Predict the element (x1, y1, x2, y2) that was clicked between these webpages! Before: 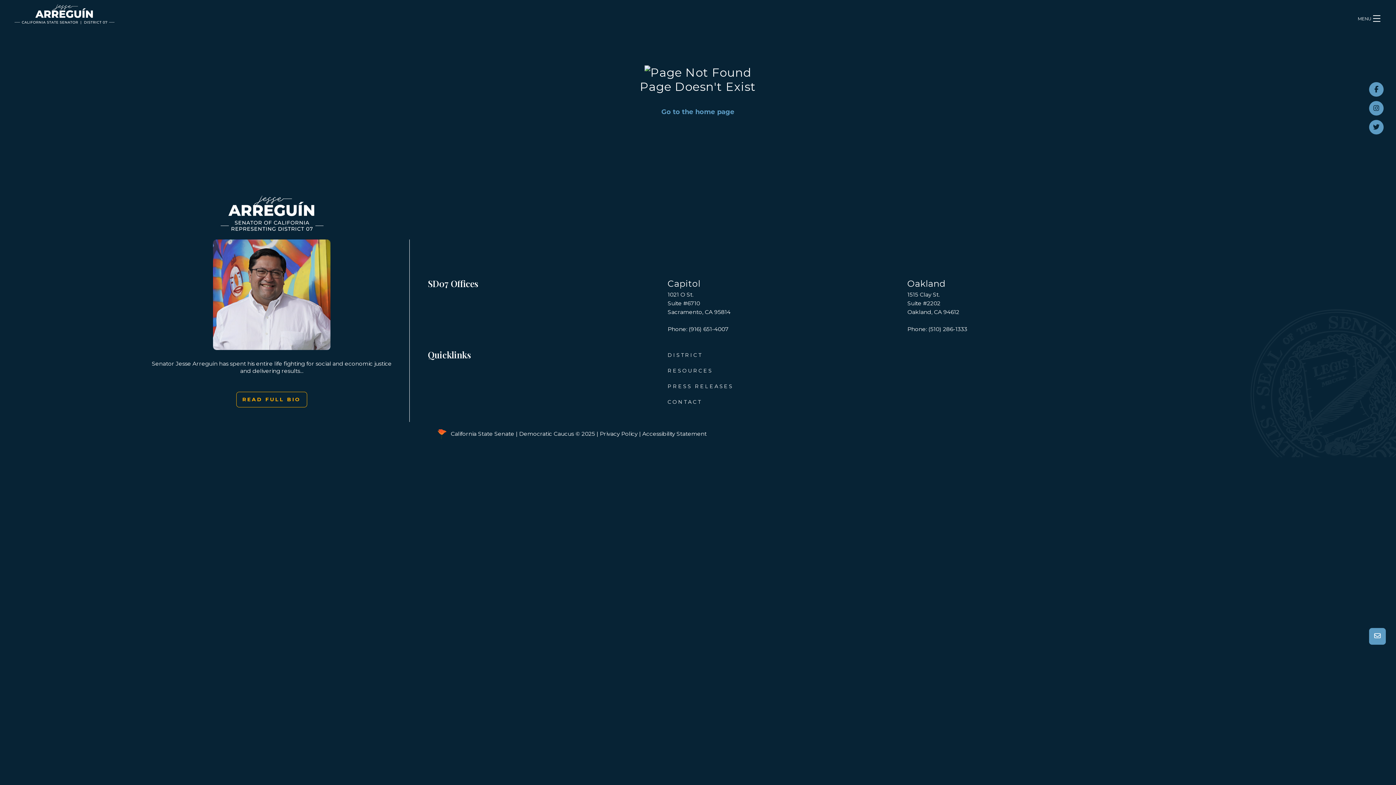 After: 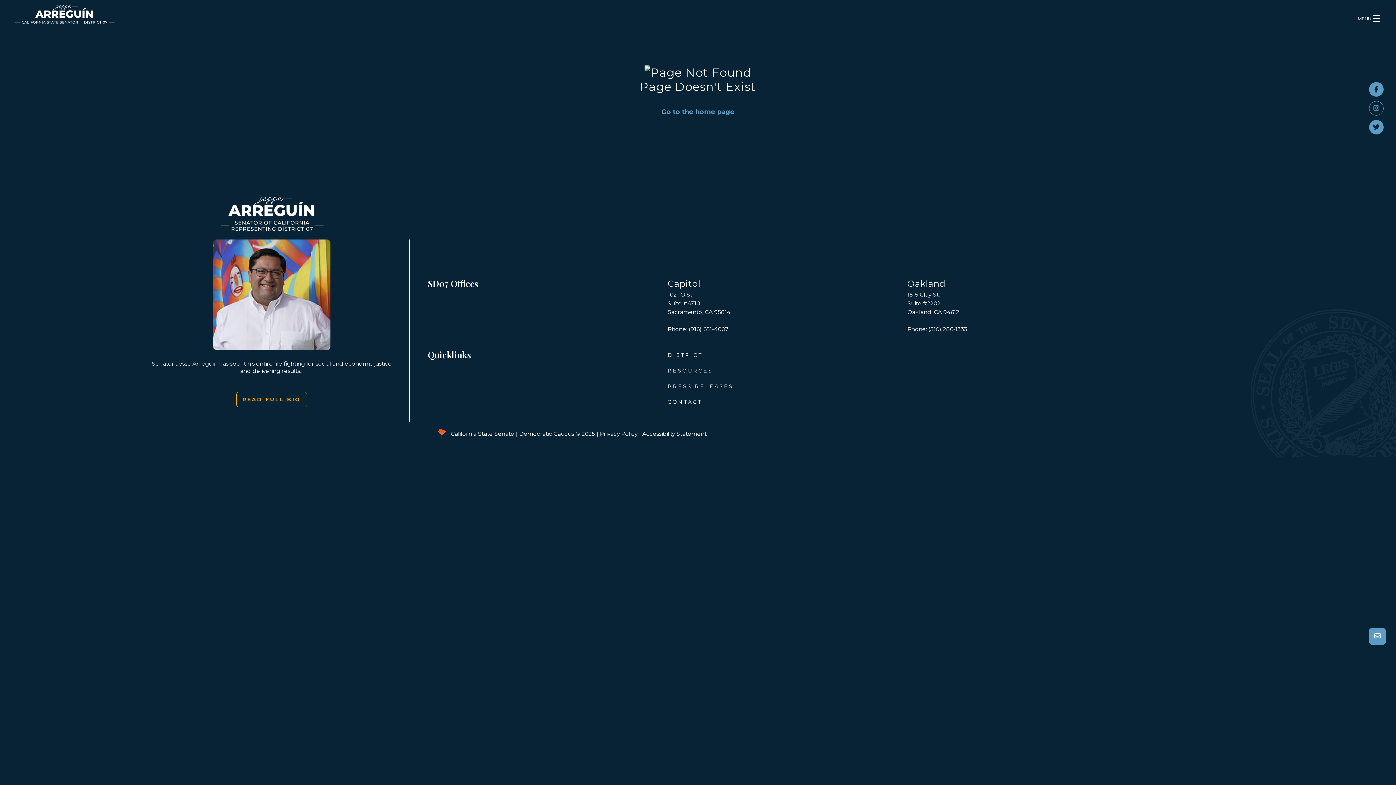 Action: bbox: (1369, 101, 1384, 115)